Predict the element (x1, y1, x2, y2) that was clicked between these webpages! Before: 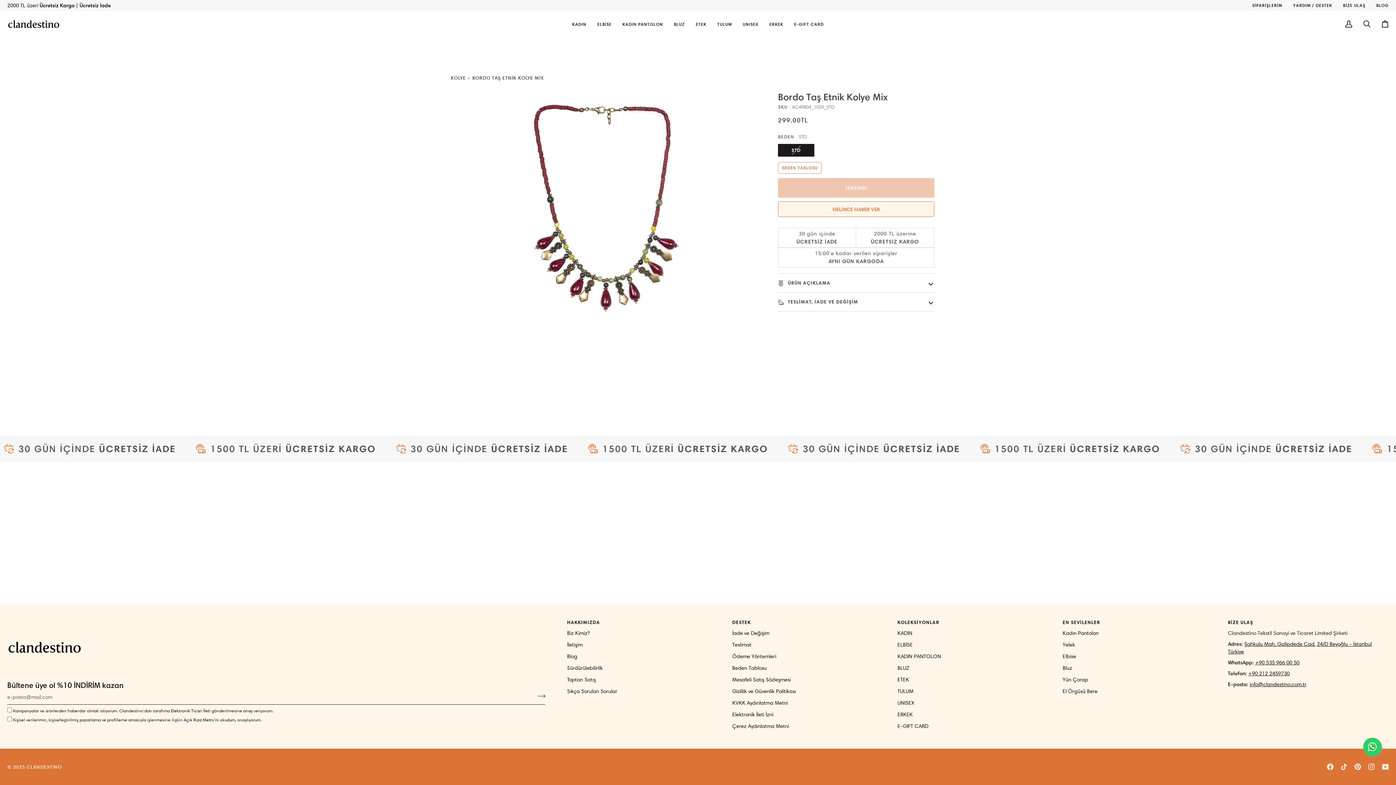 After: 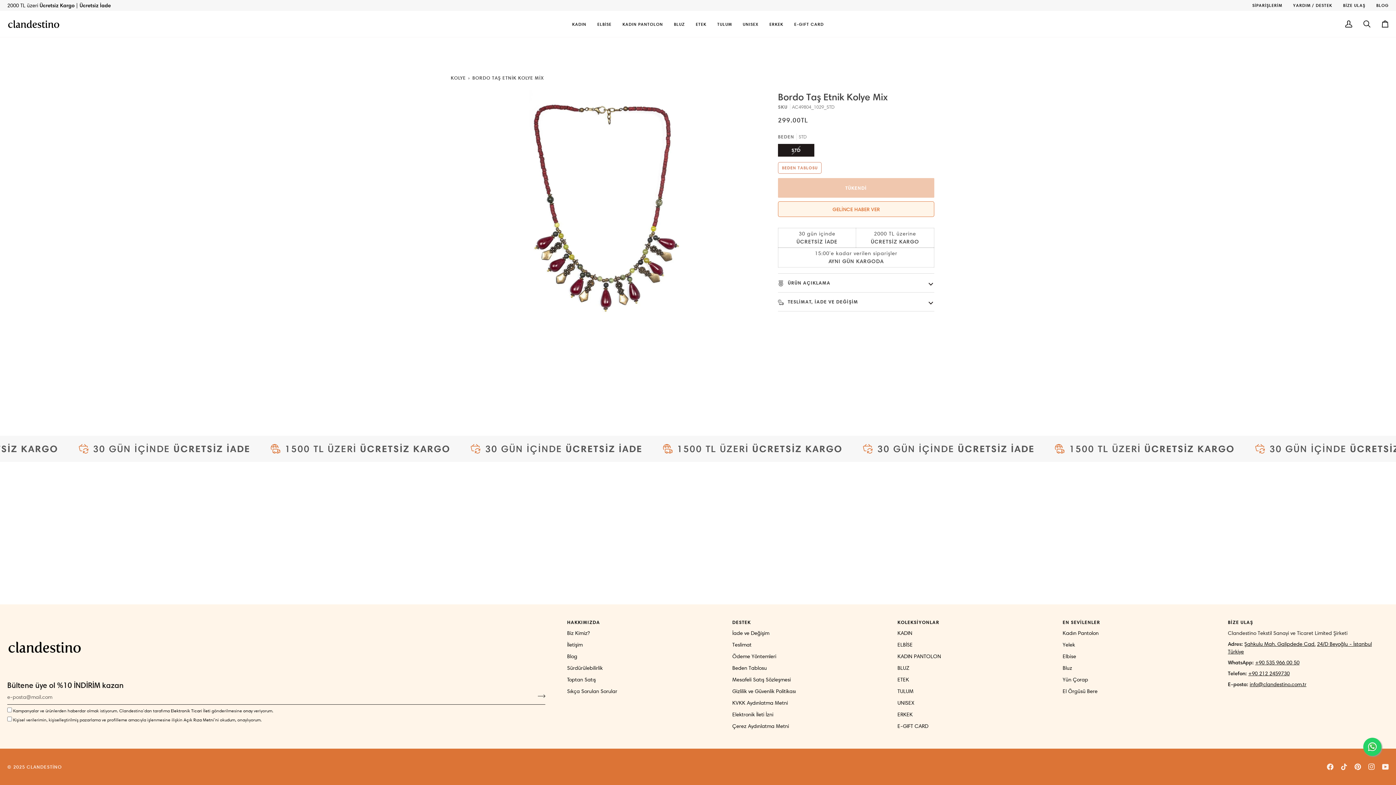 Action: label: Mega Mega Main Menu bbox: (897, 619, 1058, 629)